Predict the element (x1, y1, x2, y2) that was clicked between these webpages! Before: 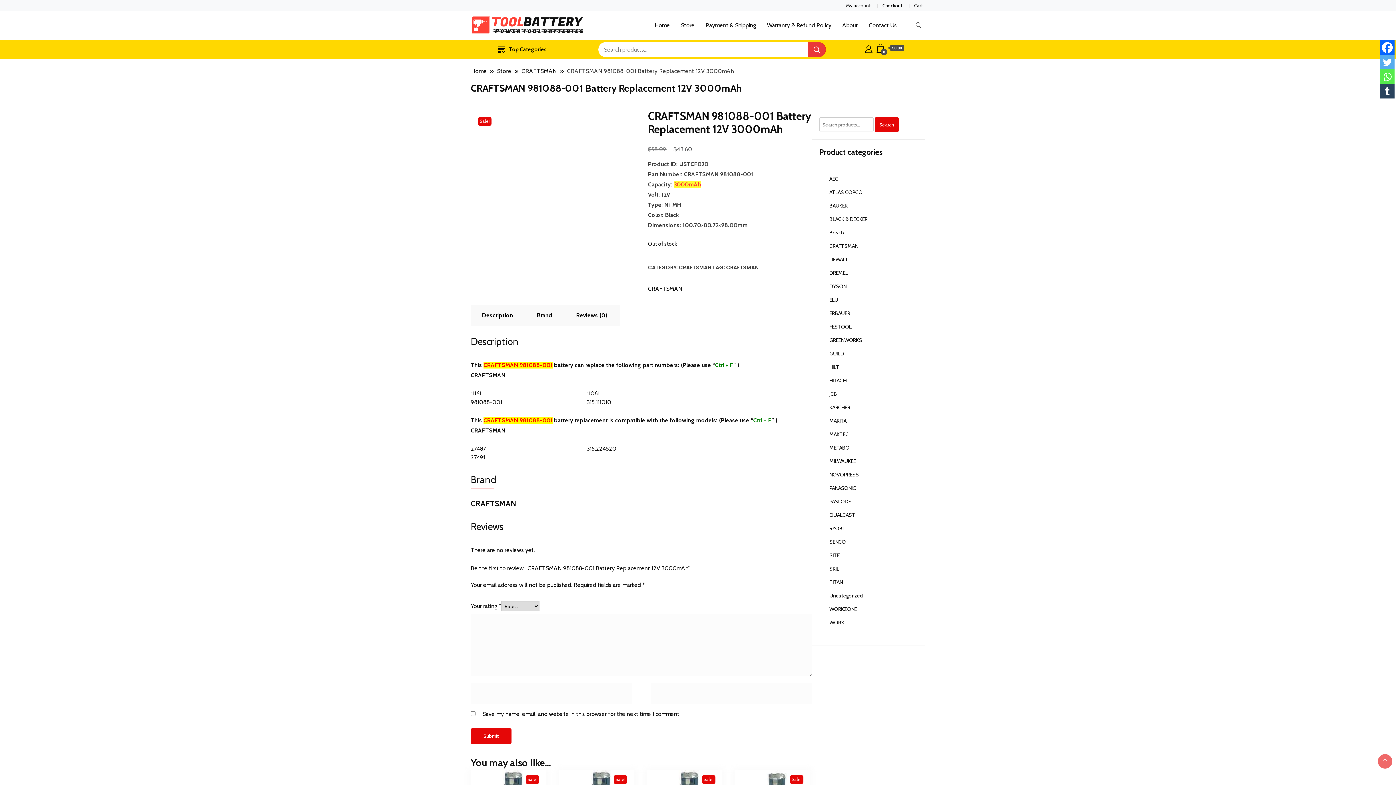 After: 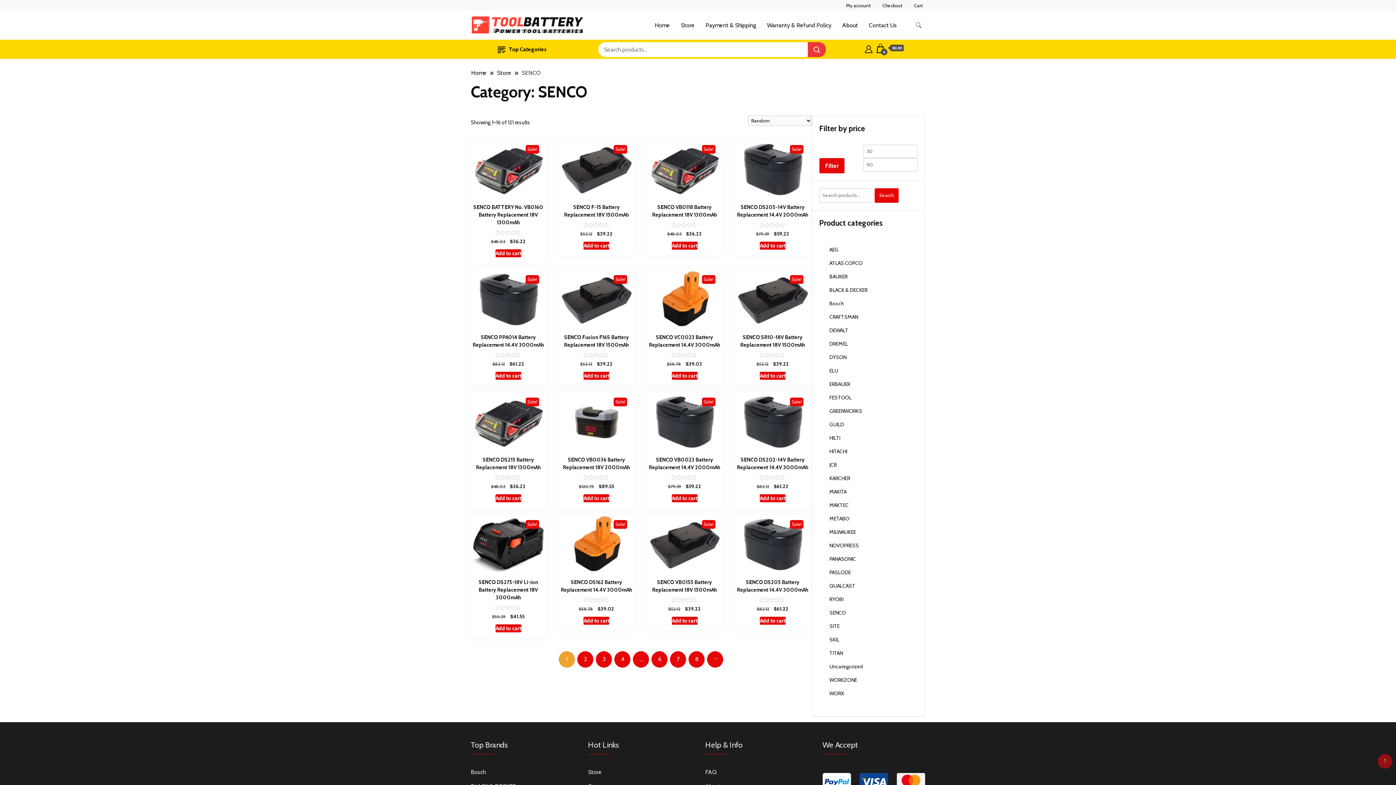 Action: bbox: (829, 538, 846, 545) label: SENCO